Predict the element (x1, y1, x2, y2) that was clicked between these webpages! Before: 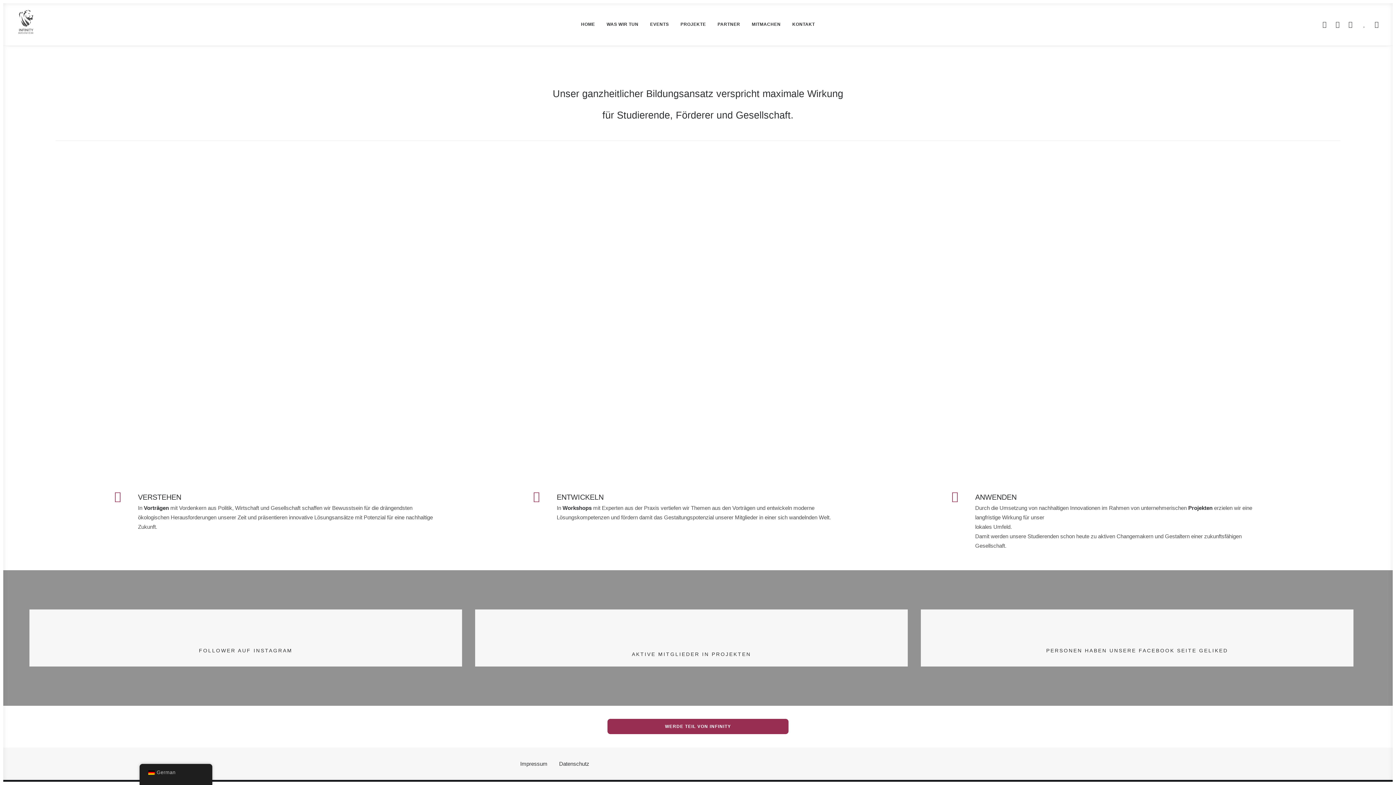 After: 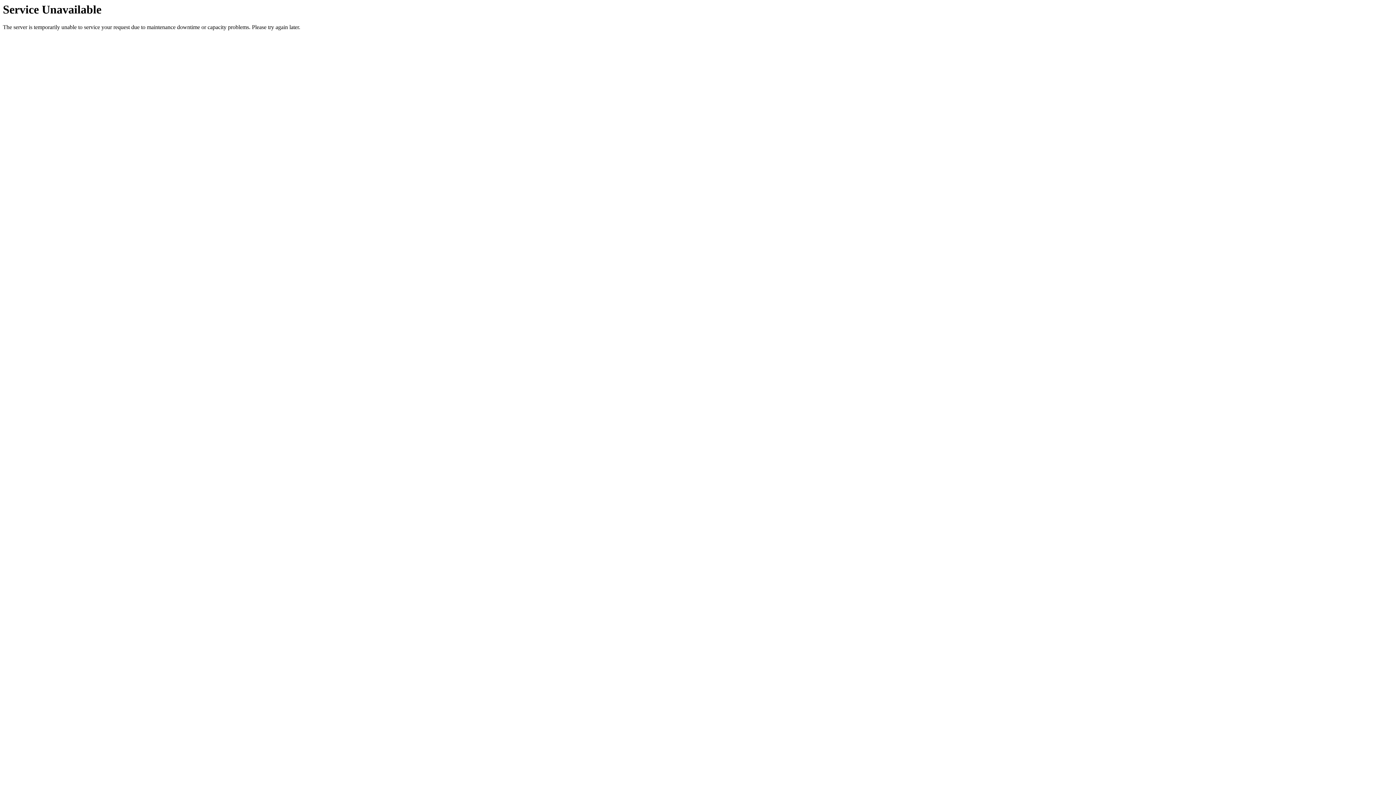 Action: label: EVENTS bbox: (645, 3, 674, 45)